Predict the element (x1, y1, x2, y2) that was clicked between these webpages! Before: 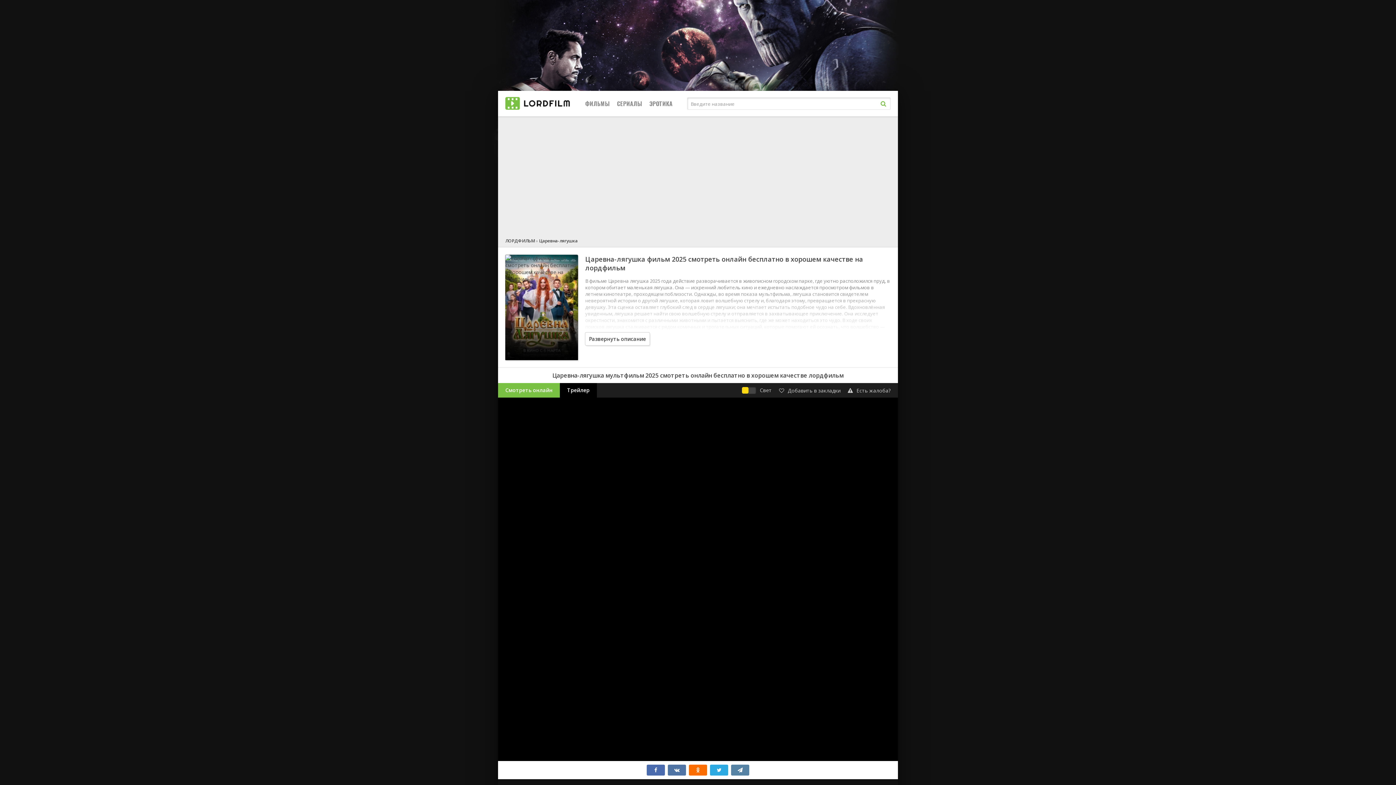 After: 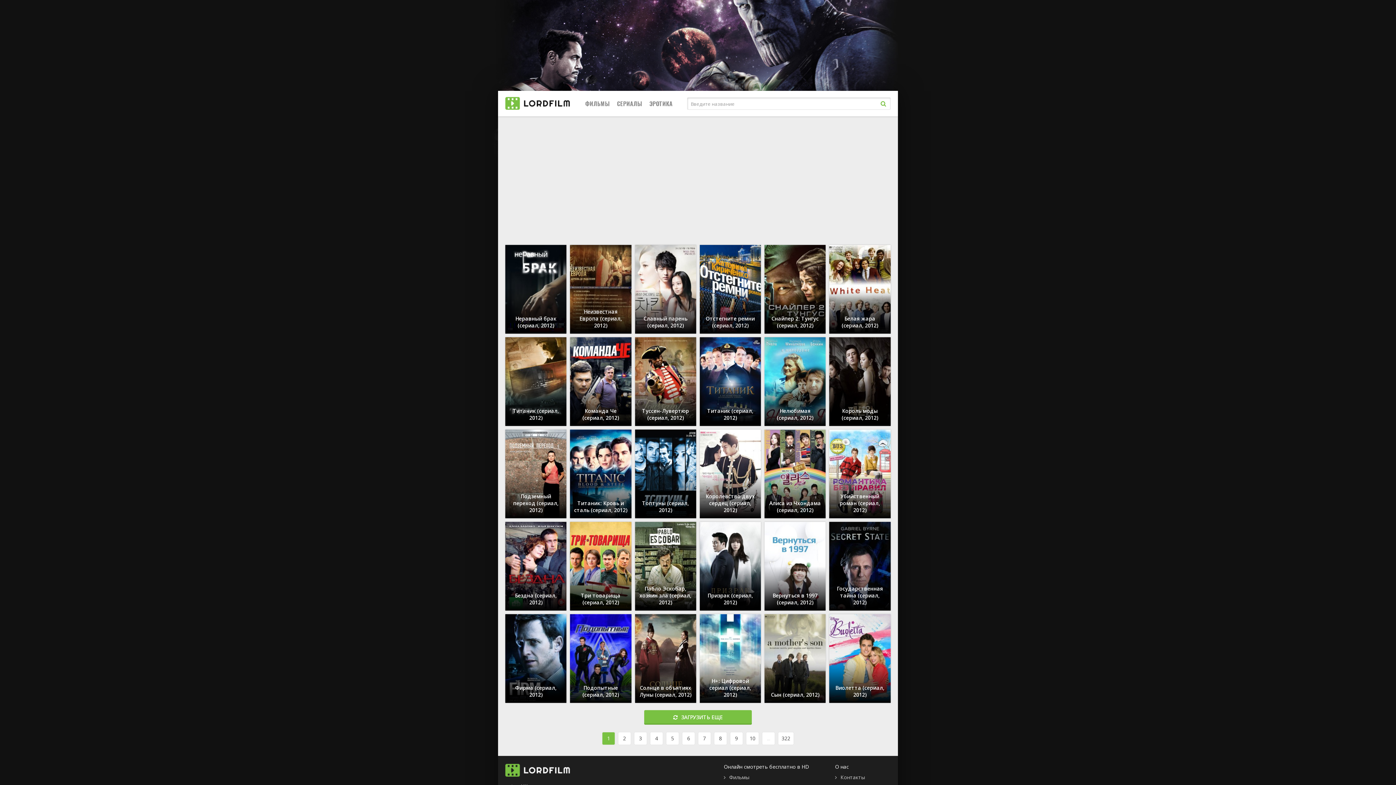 Action: bbox: (617, 90, 642, 116) label: СЕРИАЛЫ